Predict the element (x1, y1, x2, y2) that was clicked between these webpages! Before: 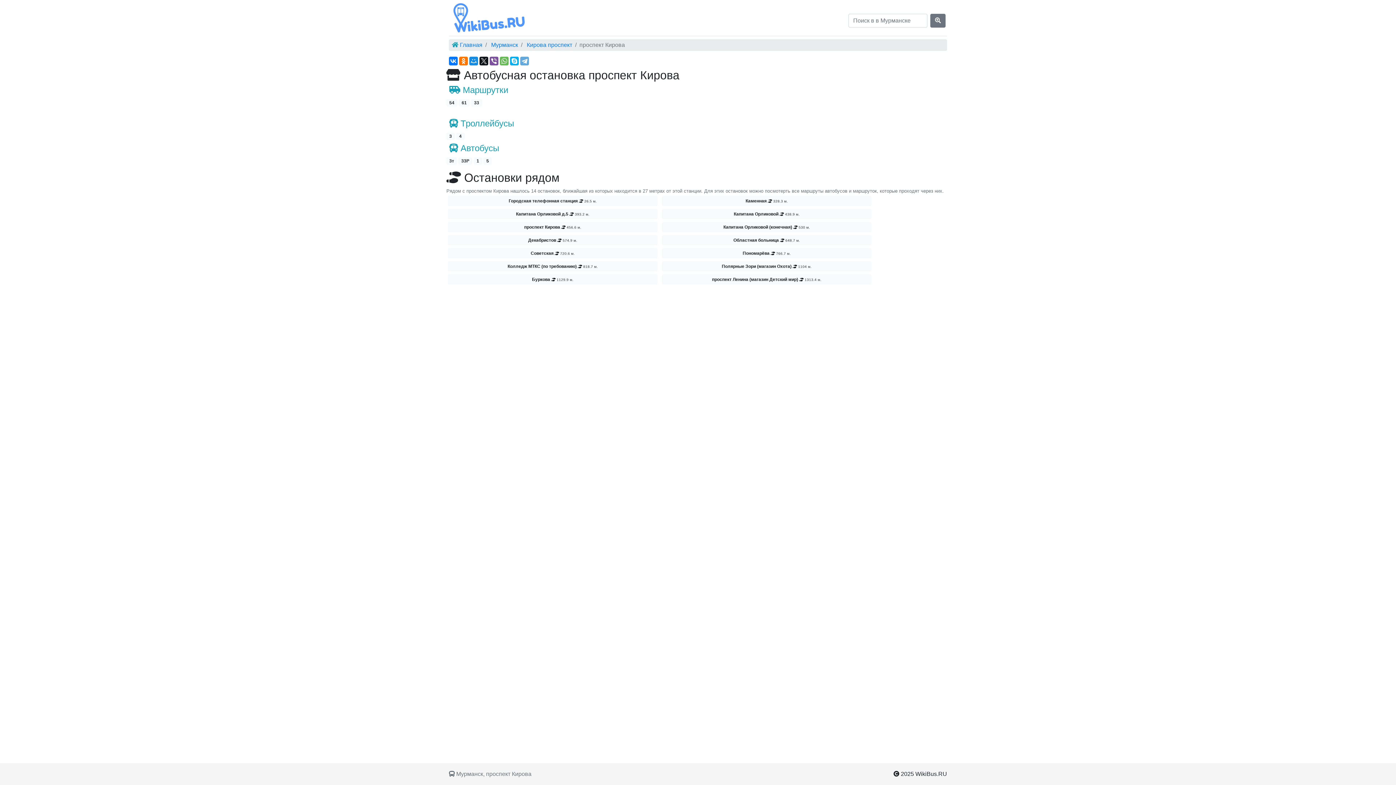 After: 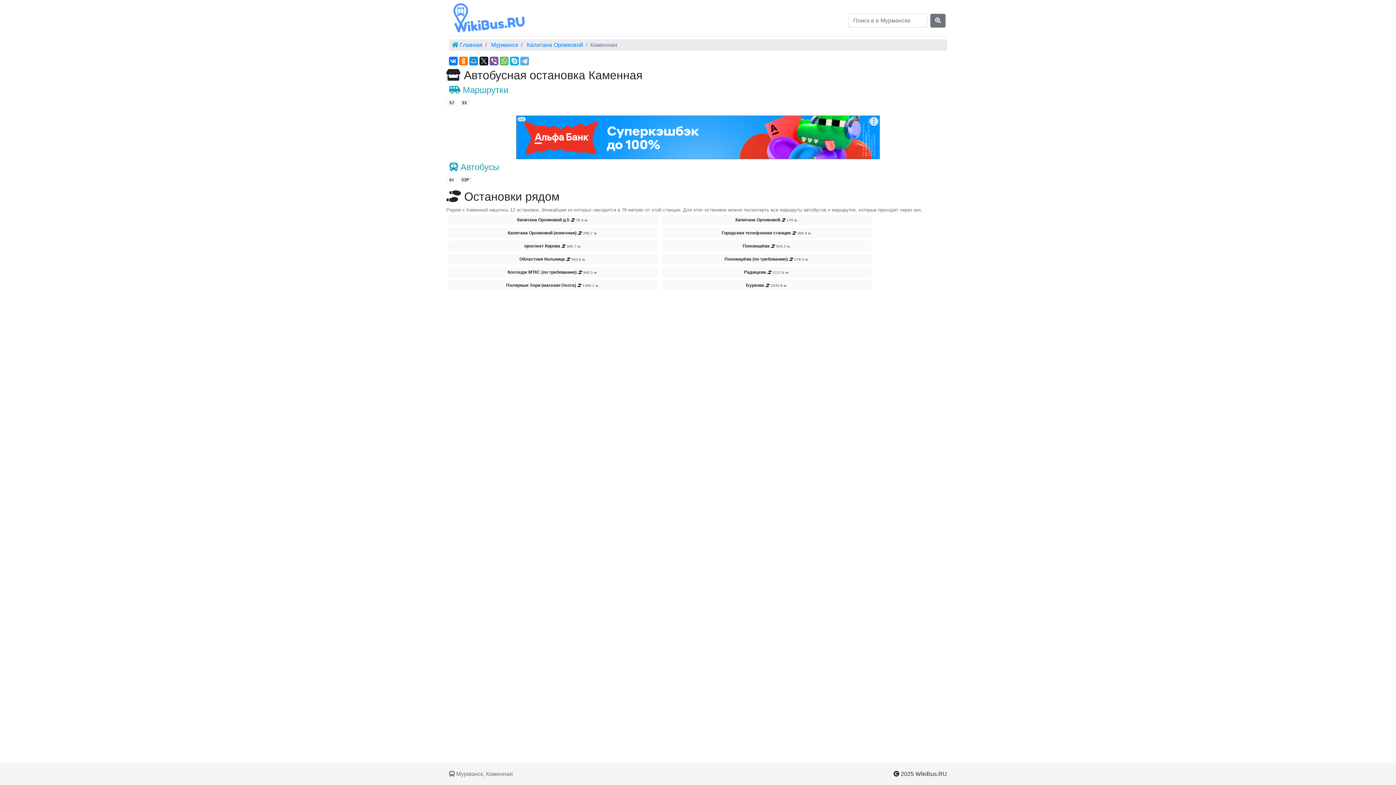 Action: label: Каменная  328.3 м. bbox: (662, 196, 871, 206)